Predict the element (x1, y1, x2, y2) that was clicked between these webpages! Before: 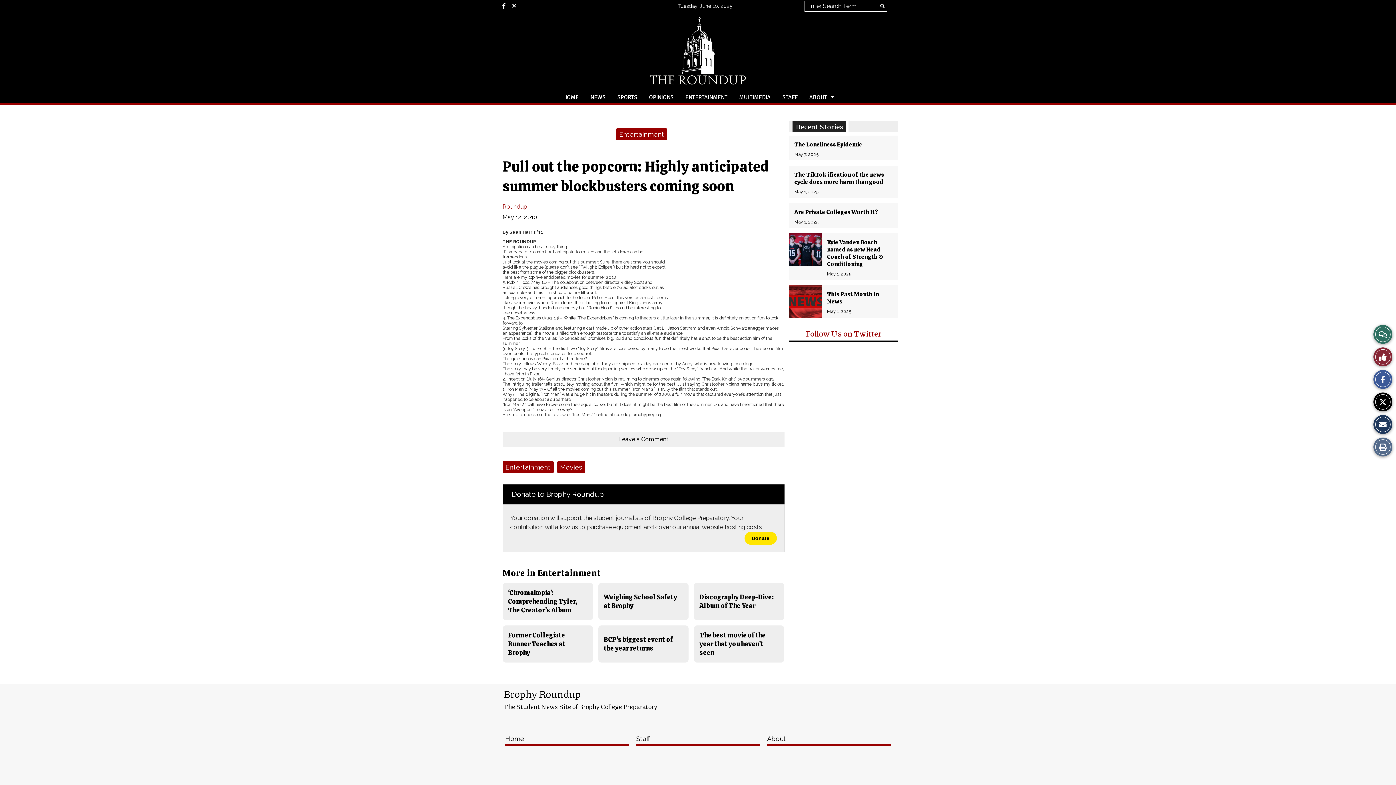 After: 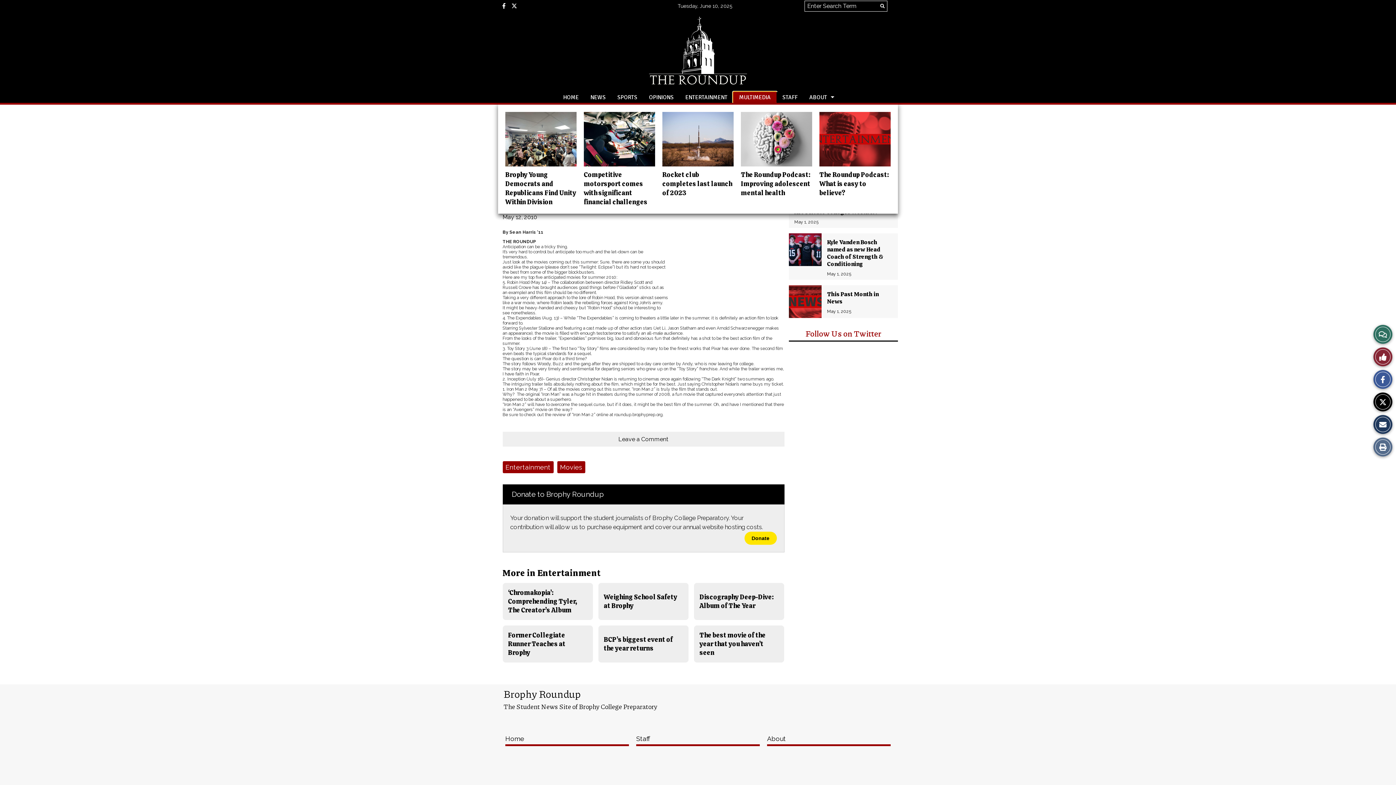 Action: label: MULTIMEDIA bbox: (733, 92, 776, 102)